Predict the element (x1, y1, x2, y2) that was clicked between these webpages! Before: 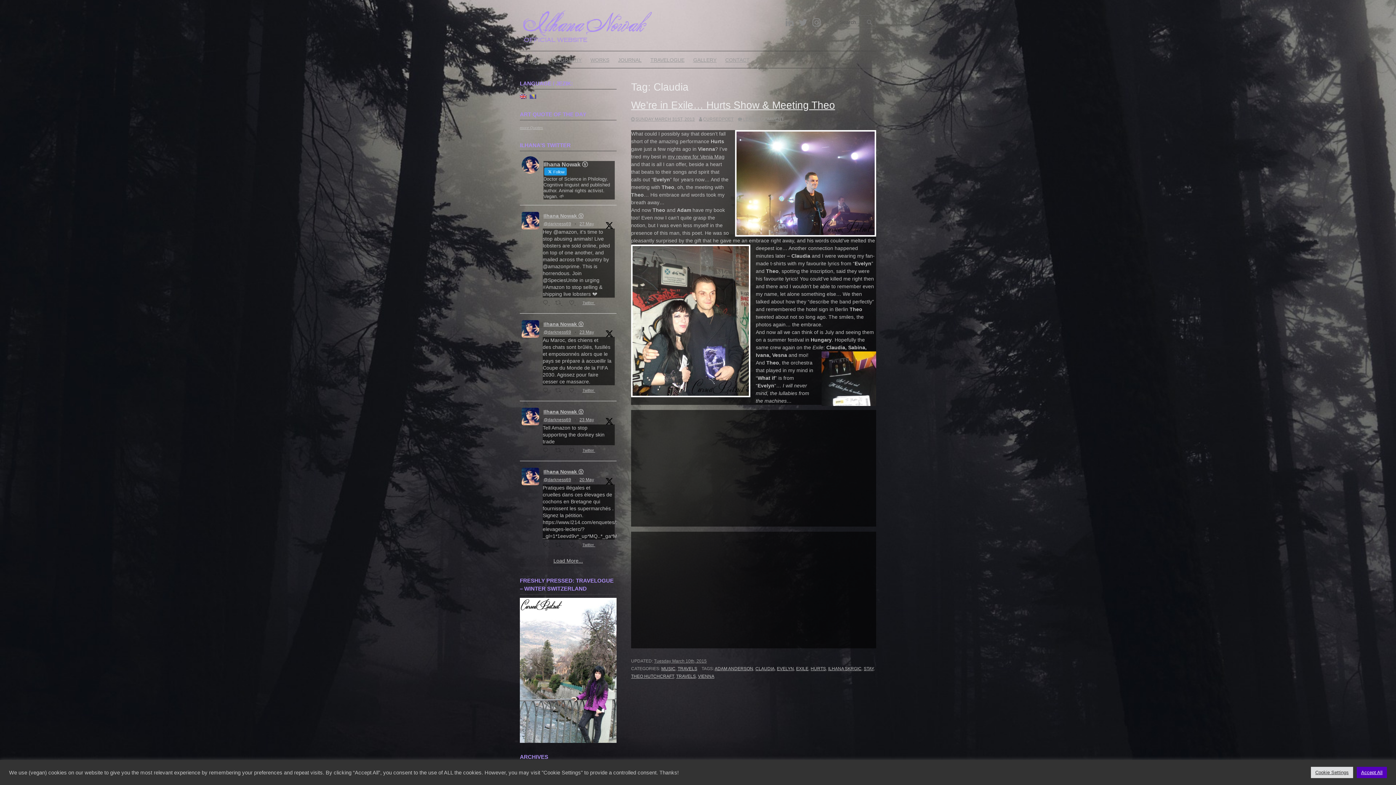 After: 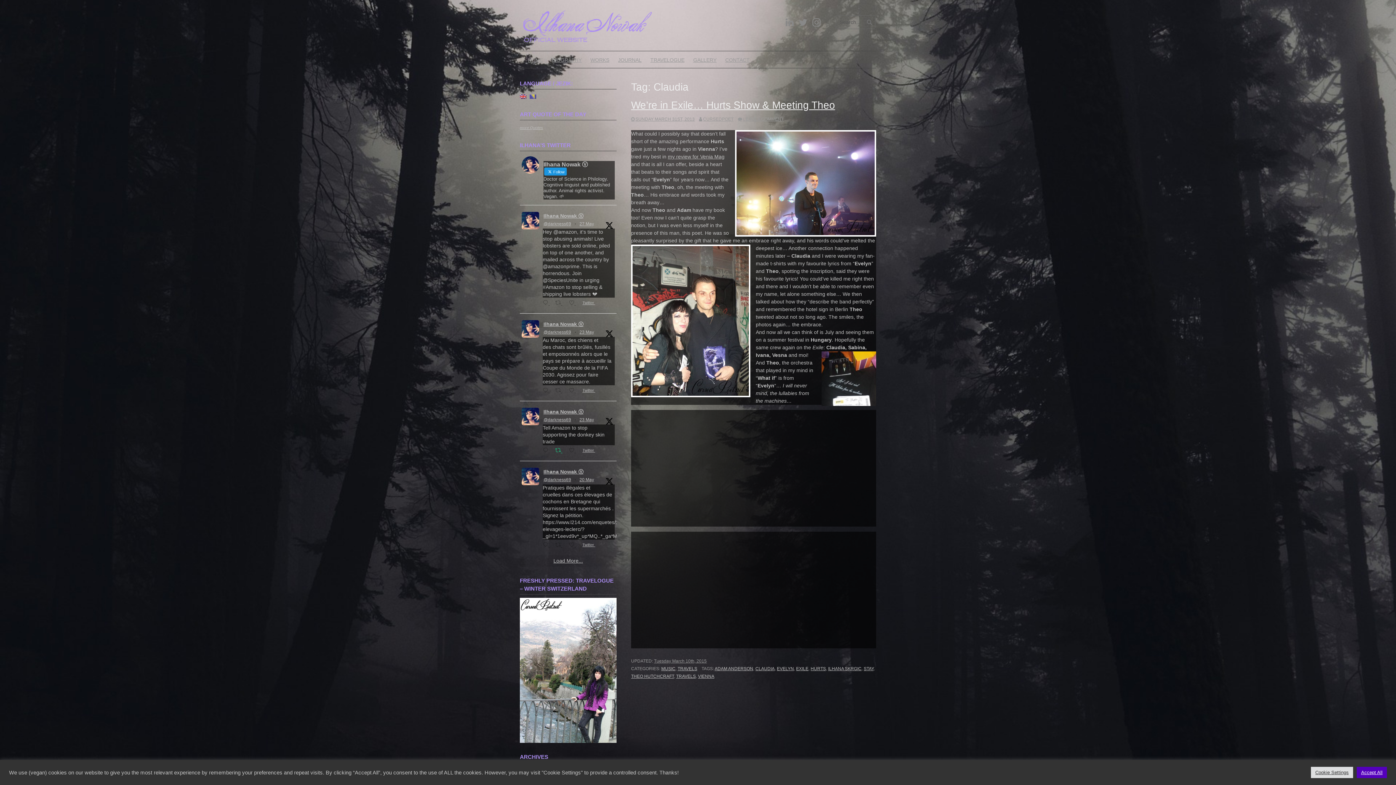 Action: bbox: (553, 446, 567, 455) label:  Retweet on Twitter 1925838400176685558